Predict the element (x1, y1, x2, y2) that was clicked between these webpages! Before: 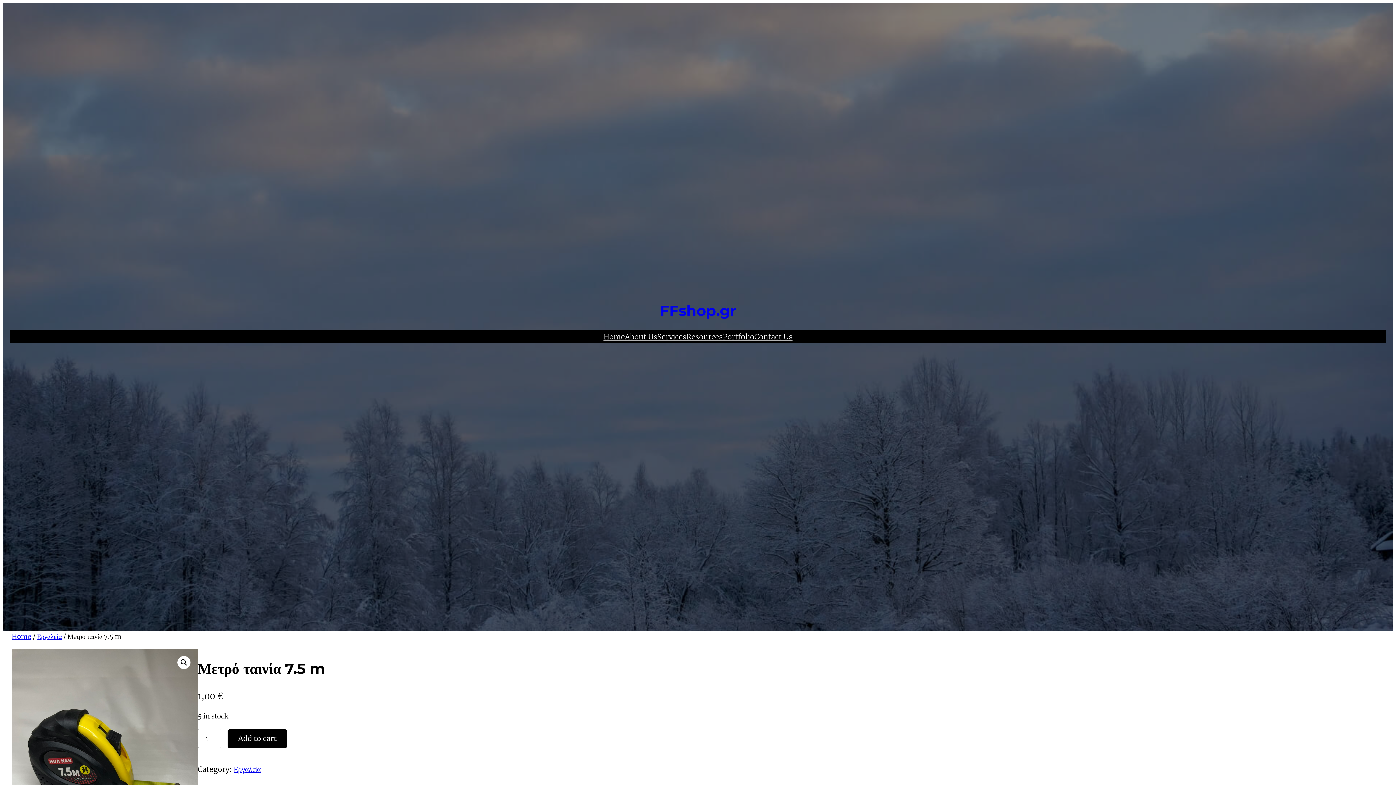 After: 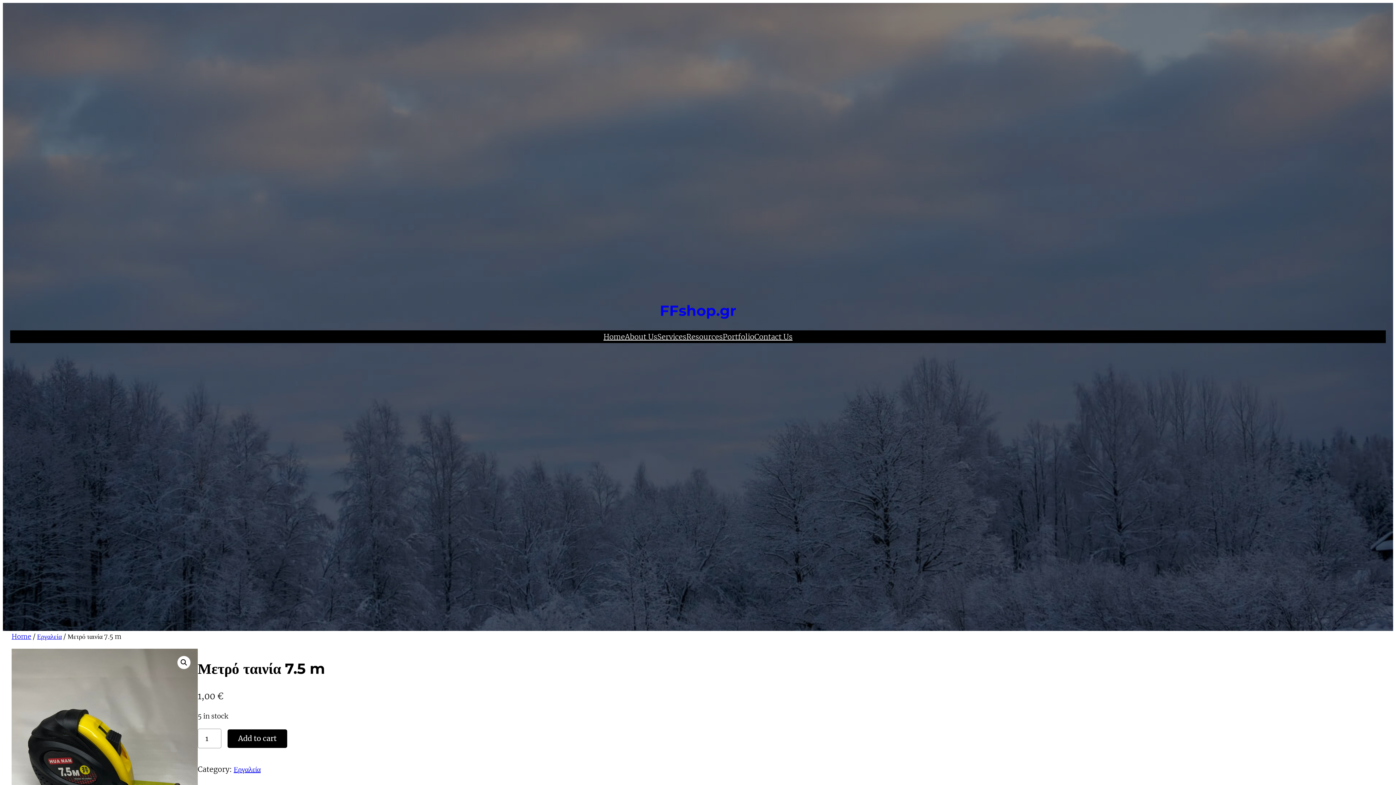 Action: label: Contact Us bbox: (754, 330, 792, 343)